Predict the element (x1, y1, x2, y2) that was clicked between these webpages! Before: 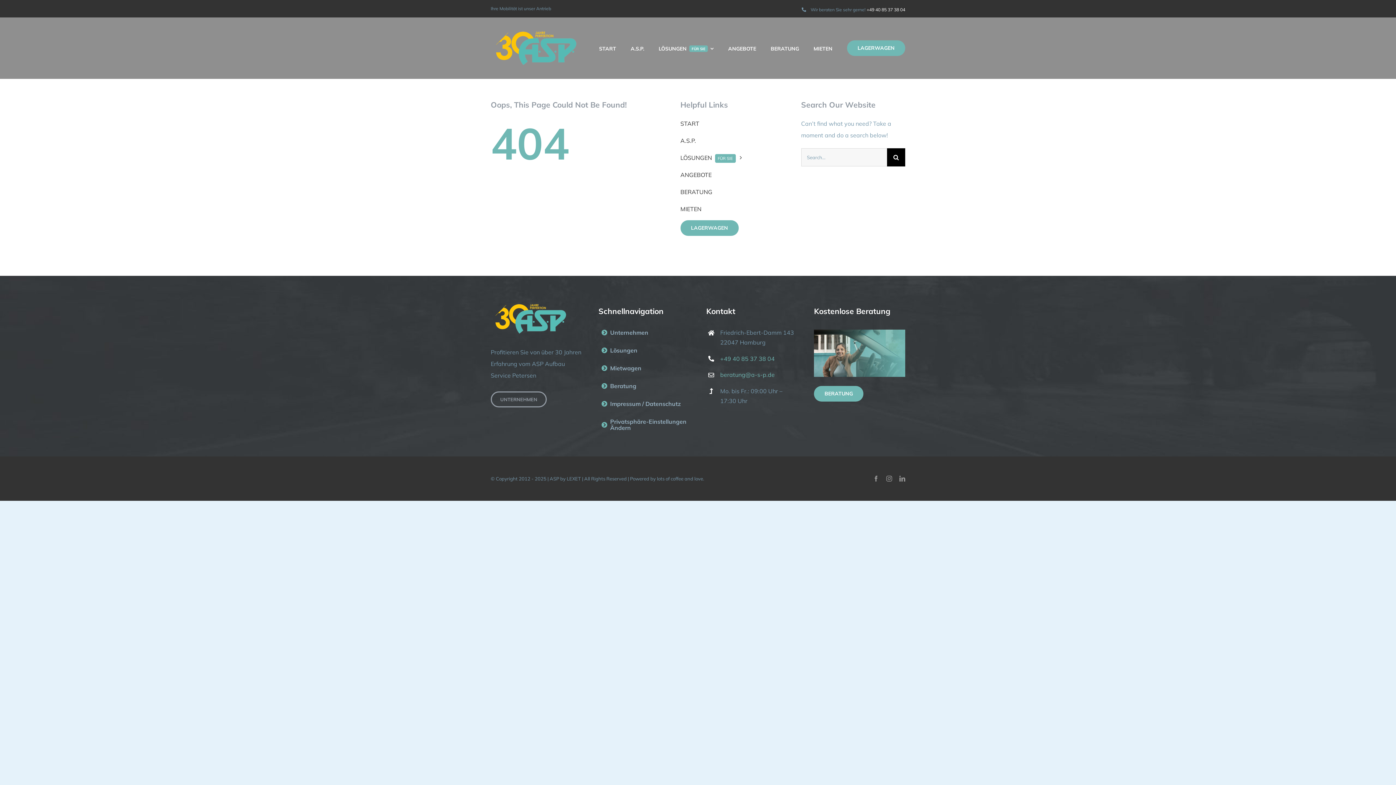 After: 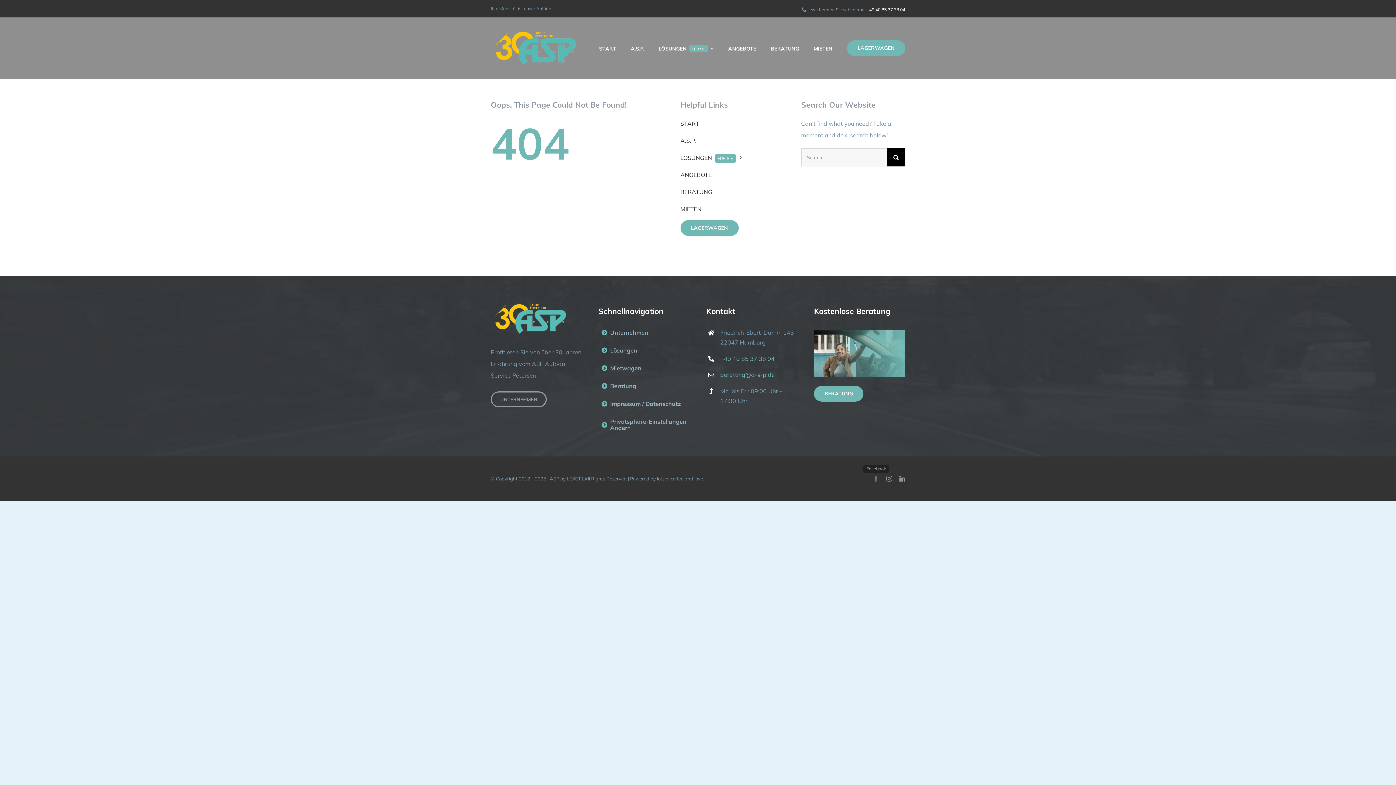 Action: bbox: (873, 476, 879, 481) label: facebook